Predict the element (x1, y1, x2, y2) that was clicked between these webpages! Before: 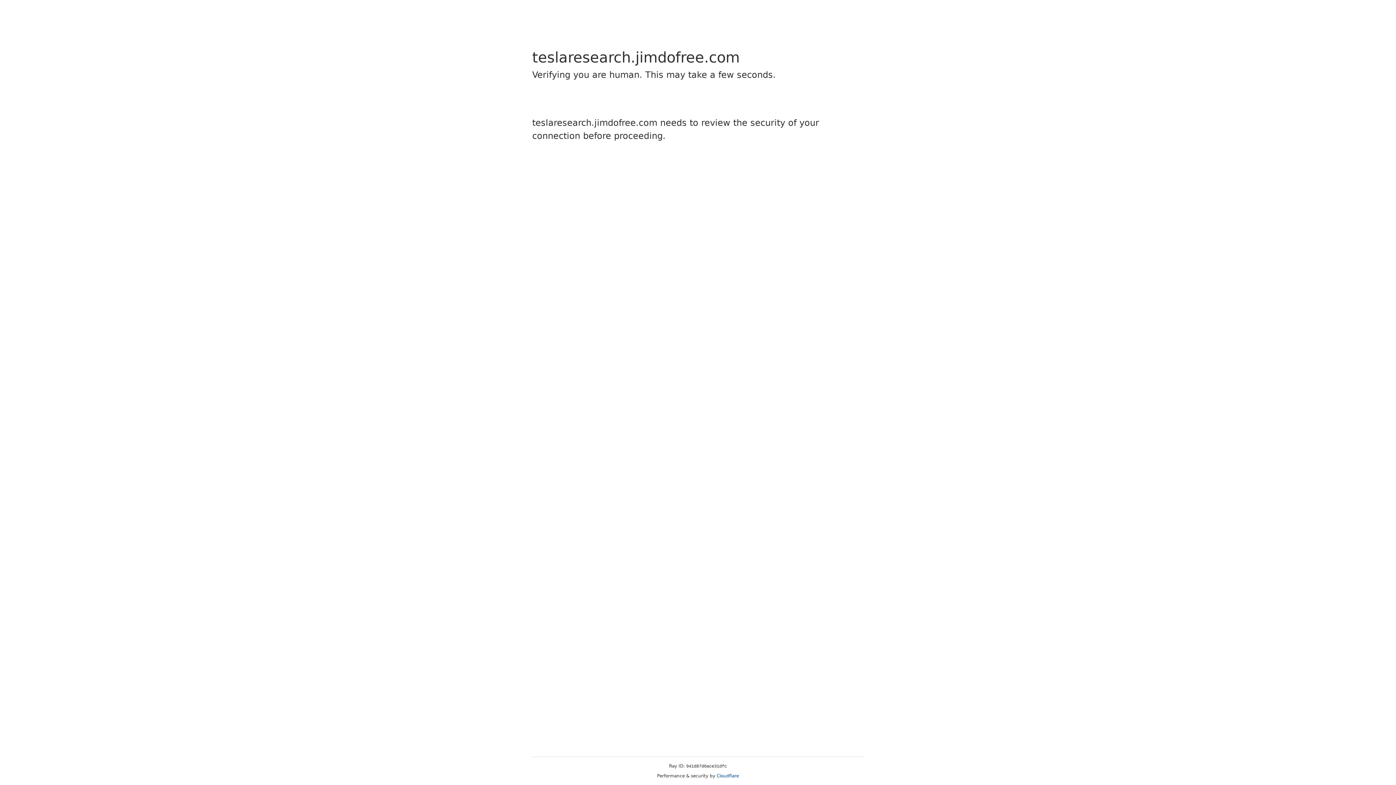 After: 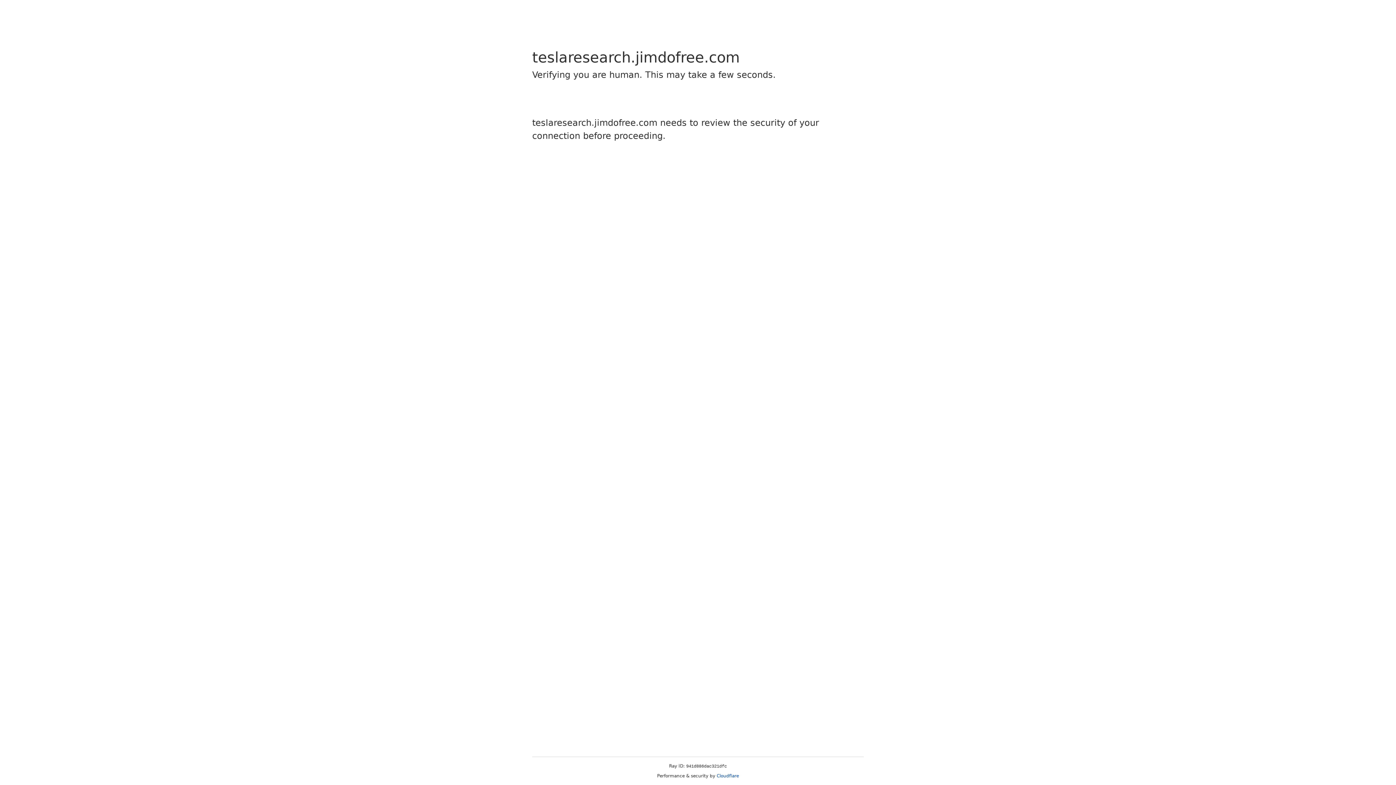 Action: label: Cloudflare bbox: (716, 773, 739, 778)